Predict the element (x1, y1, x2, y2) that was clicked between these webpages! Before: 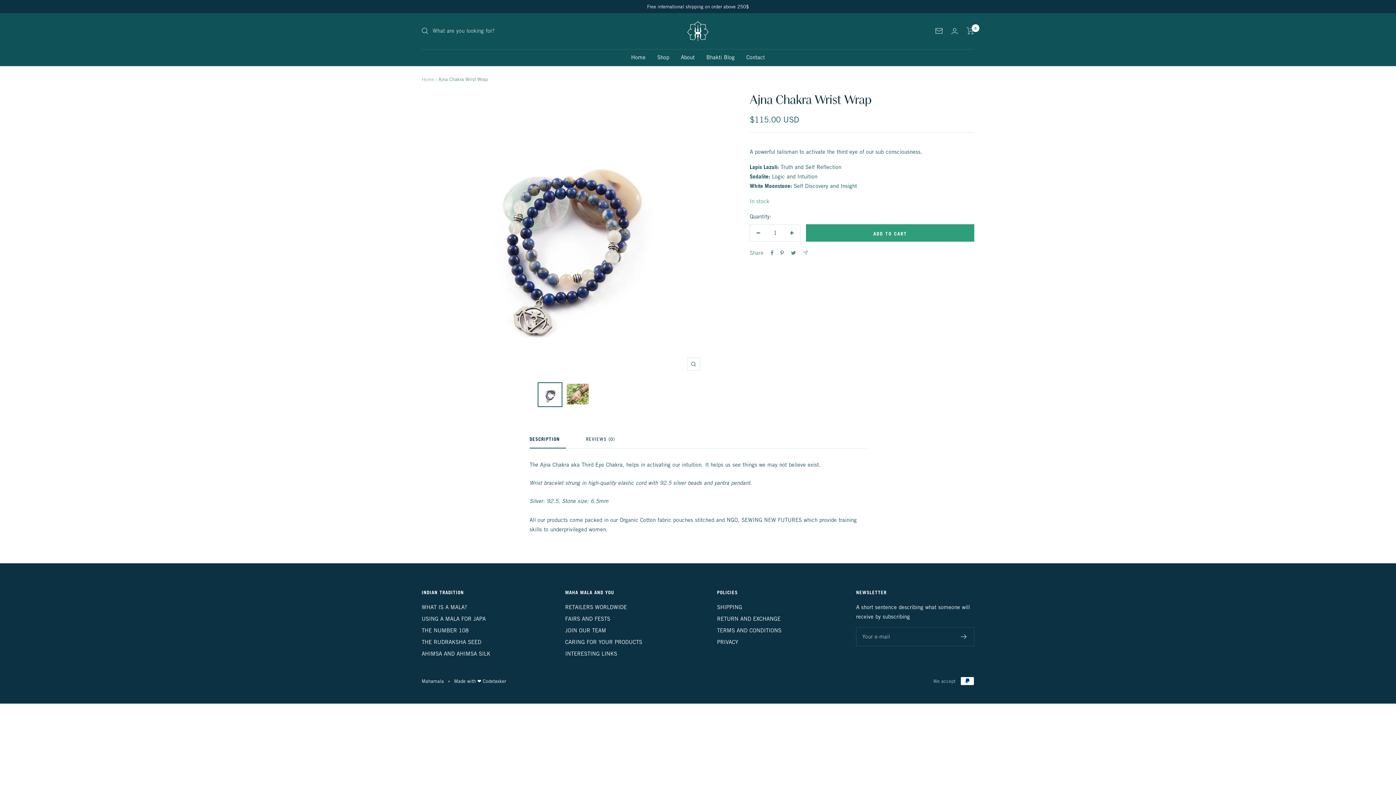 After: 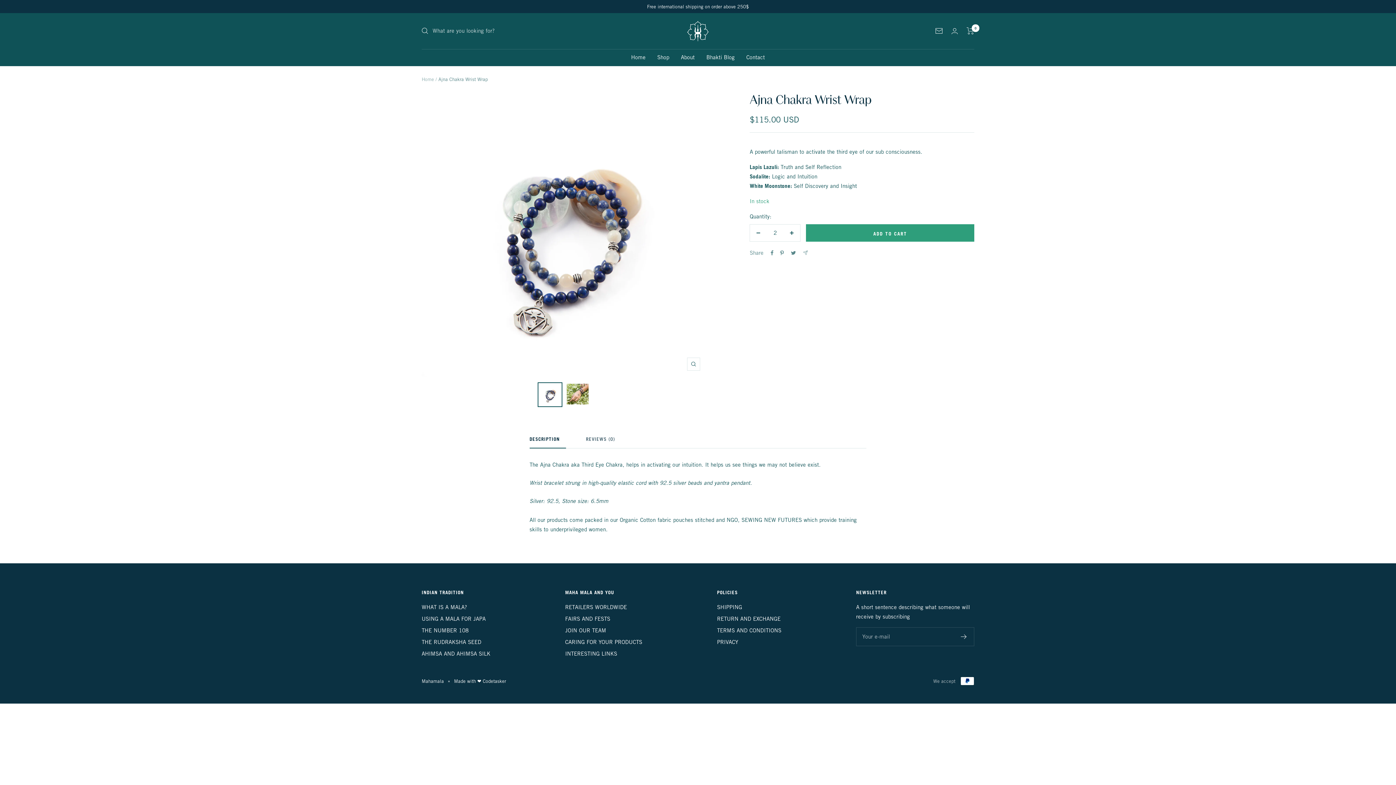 Action: bbox: (783, 224, 800, 241) label: Increase quantity